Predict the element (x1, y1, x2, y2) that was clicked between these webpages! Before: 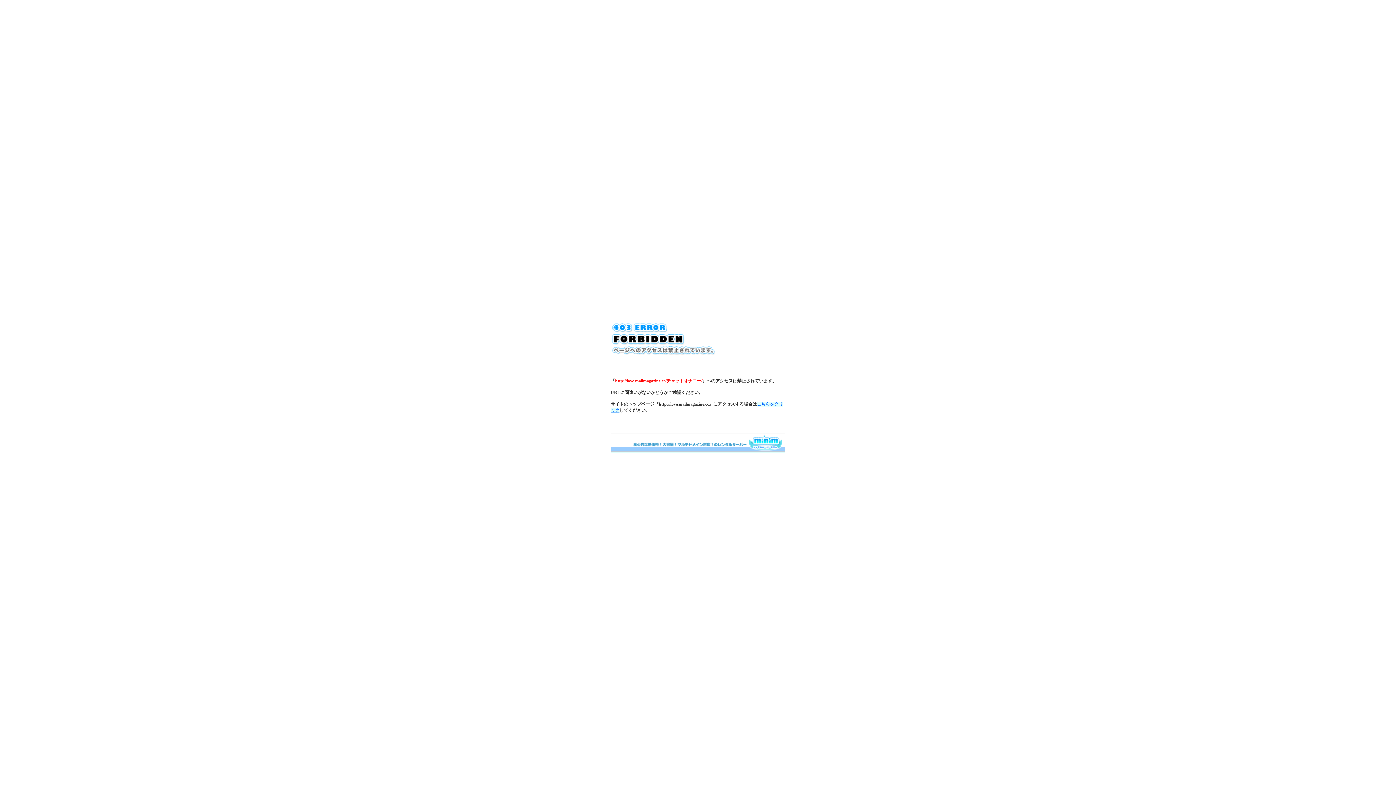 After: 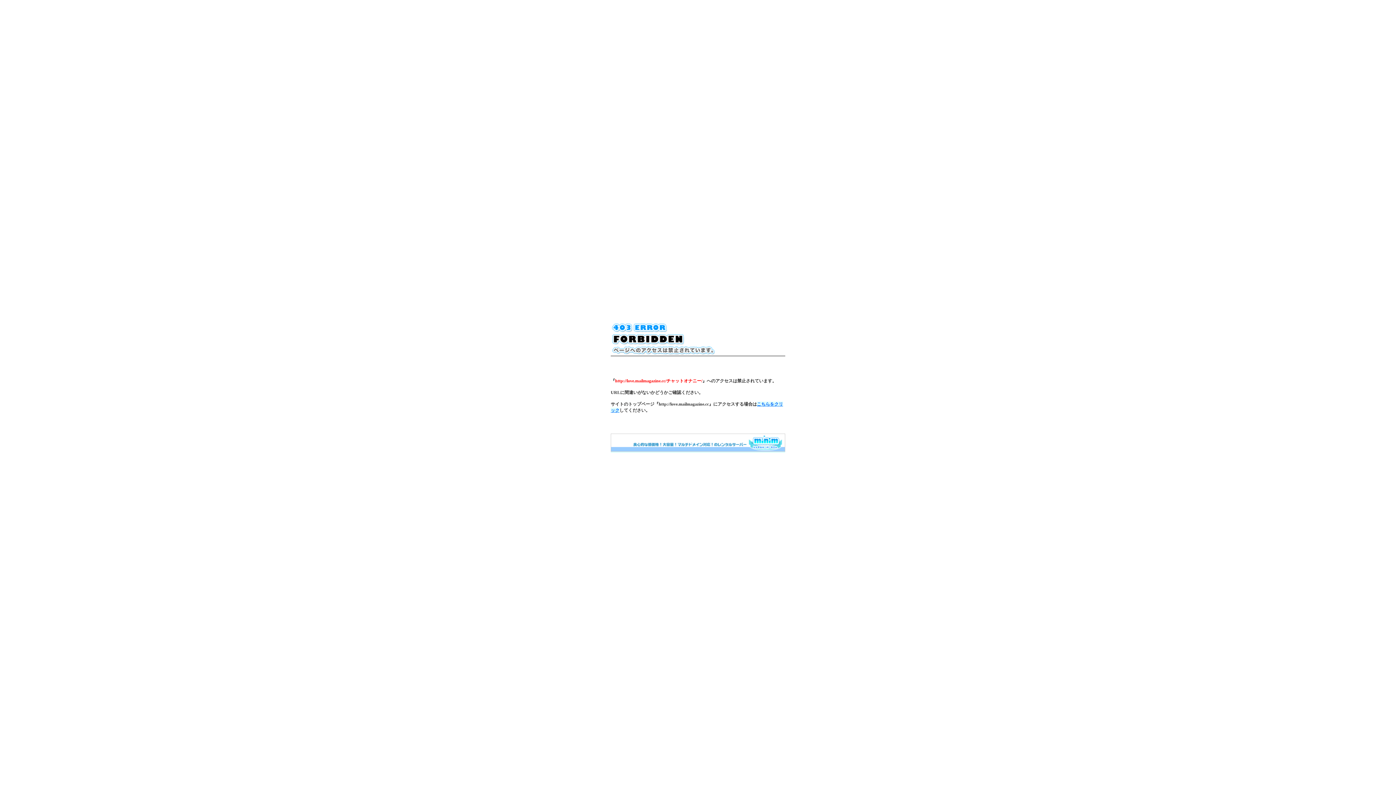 Action: bbox: (610, 448, 785, 453)